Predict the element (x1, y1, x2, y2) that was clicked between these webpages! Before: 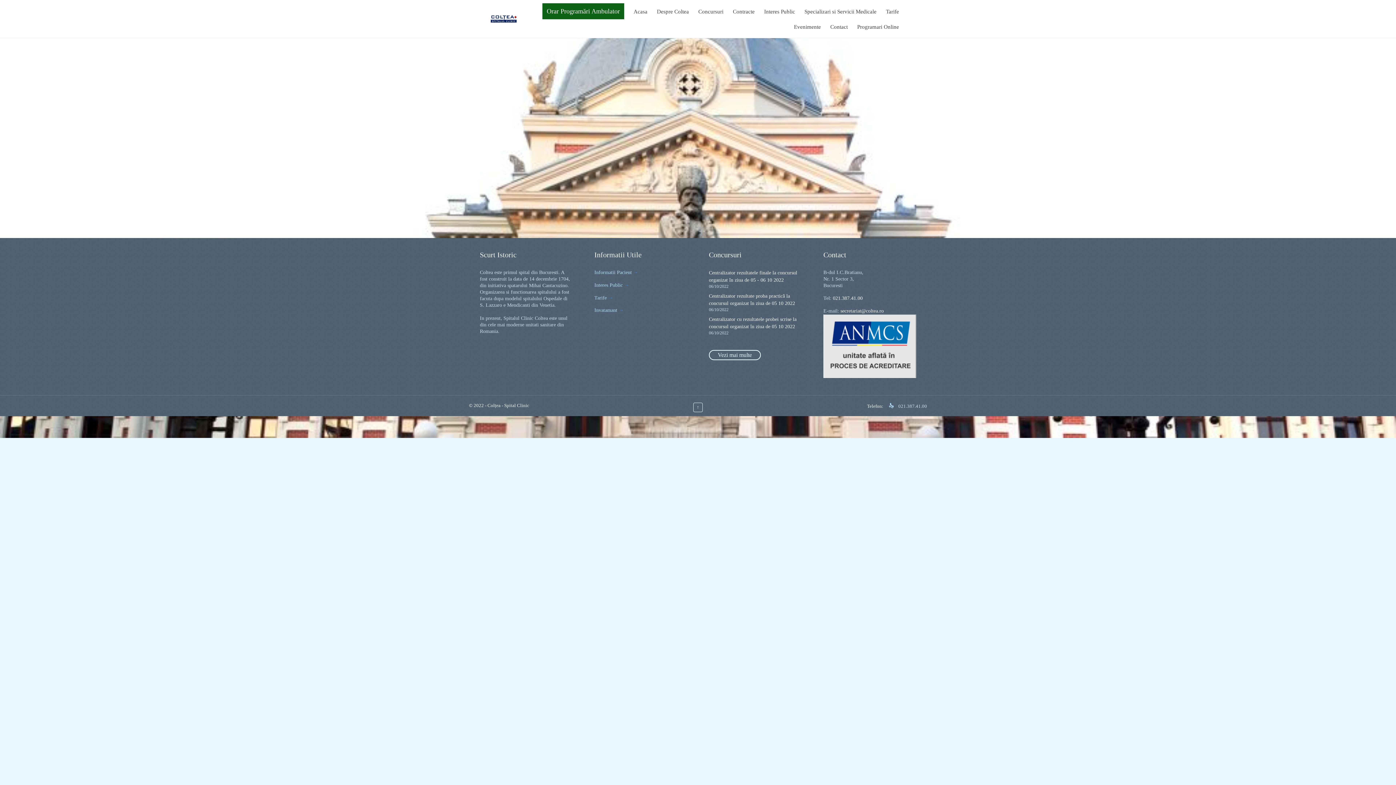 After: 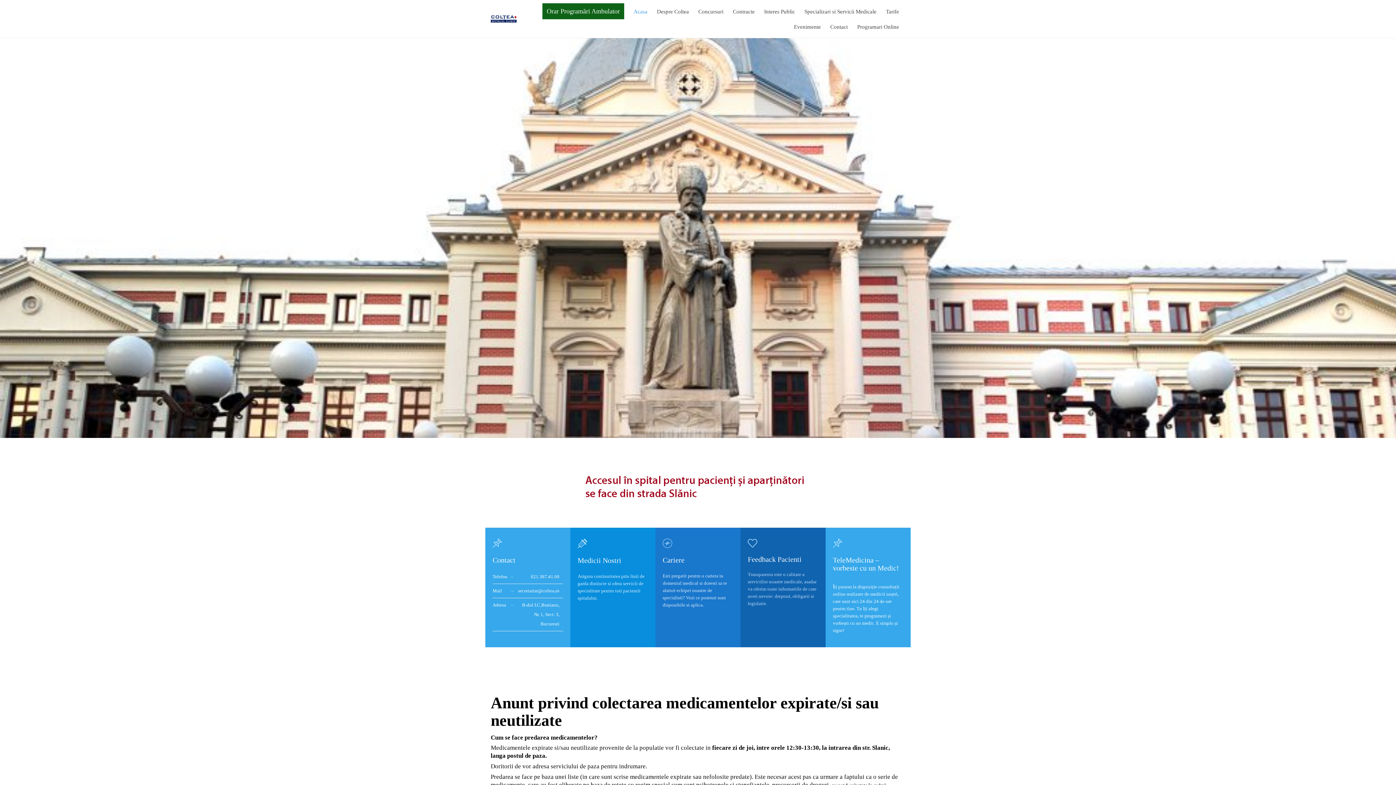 Action: bbox: (490, 5, 516, 32)